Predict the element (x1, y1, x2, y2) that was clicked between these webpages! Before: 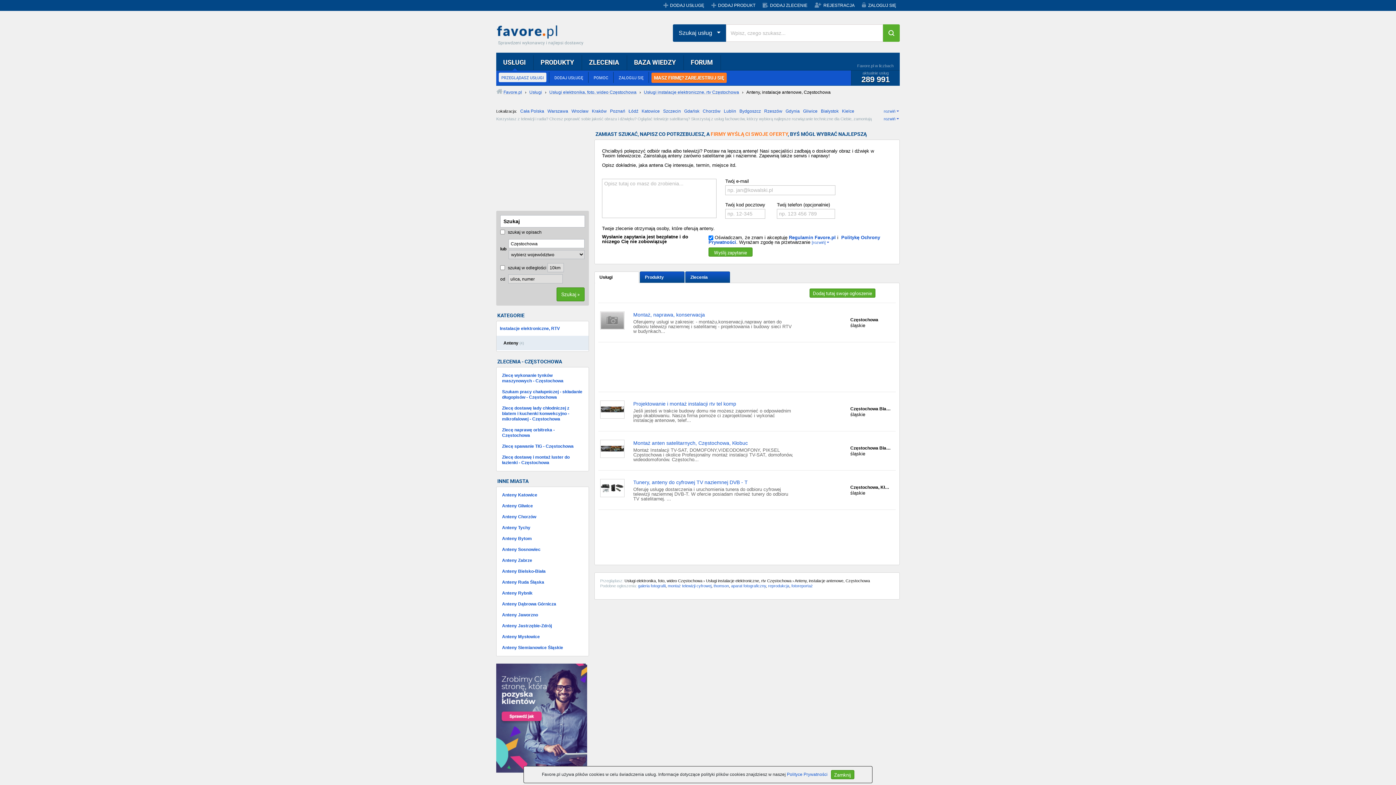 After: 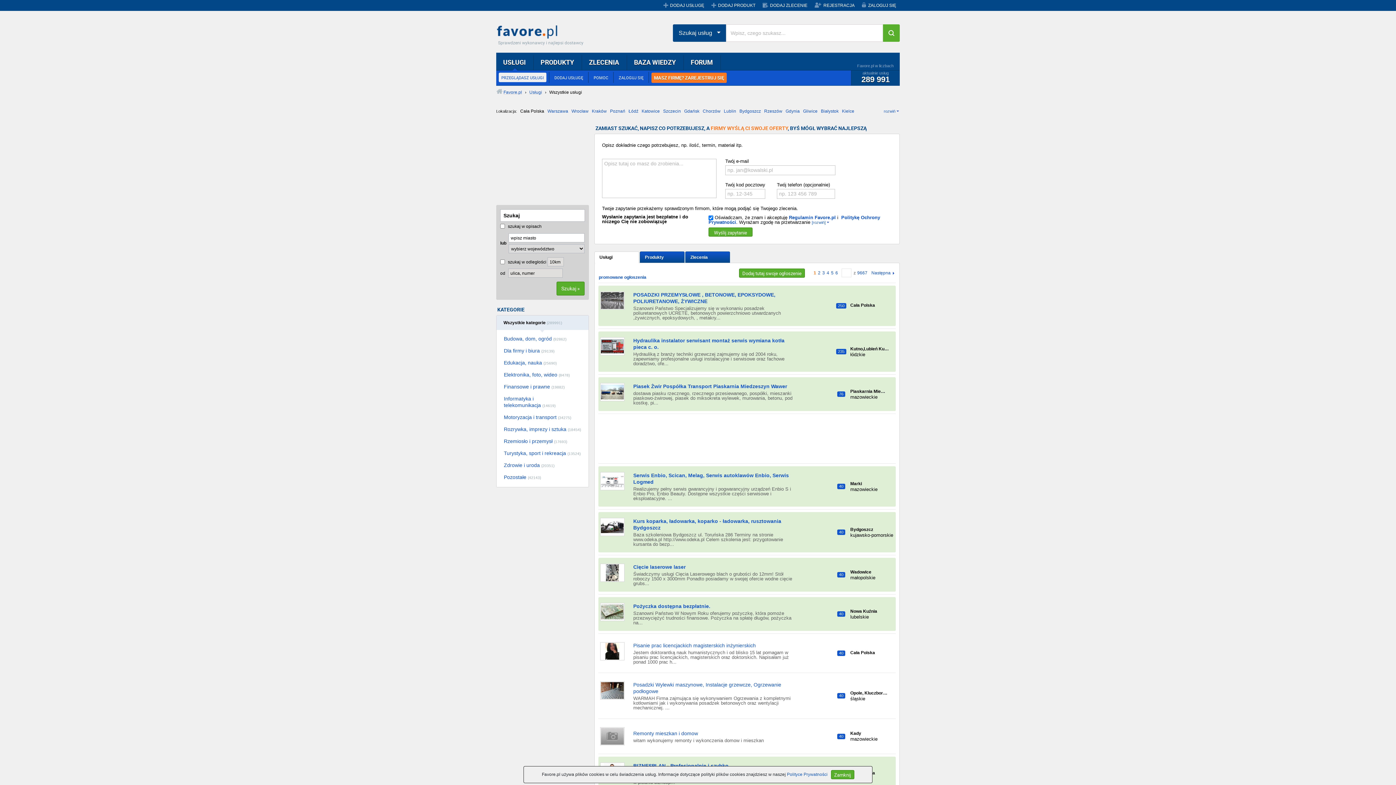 Action: bbox: (496, 55, 533, 70) label: USŁUGI